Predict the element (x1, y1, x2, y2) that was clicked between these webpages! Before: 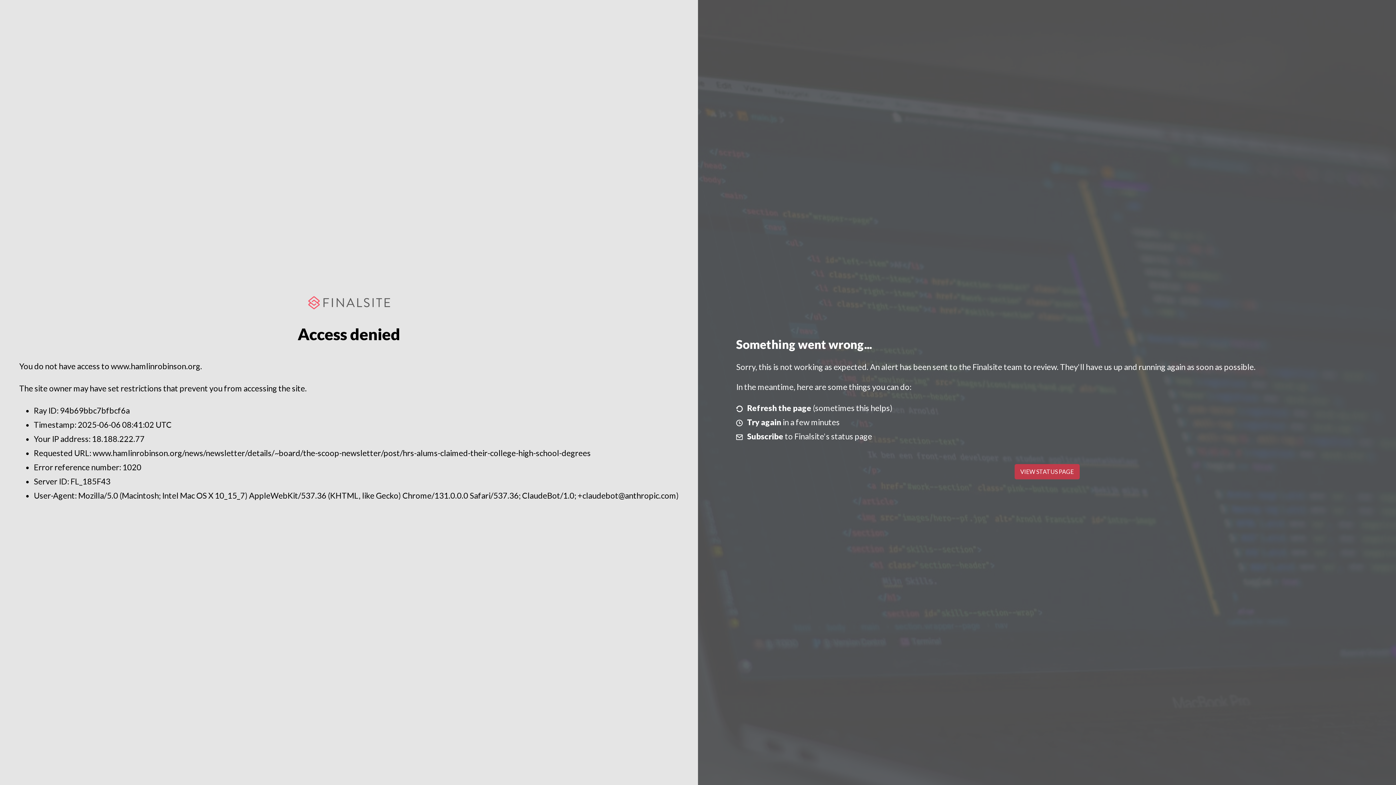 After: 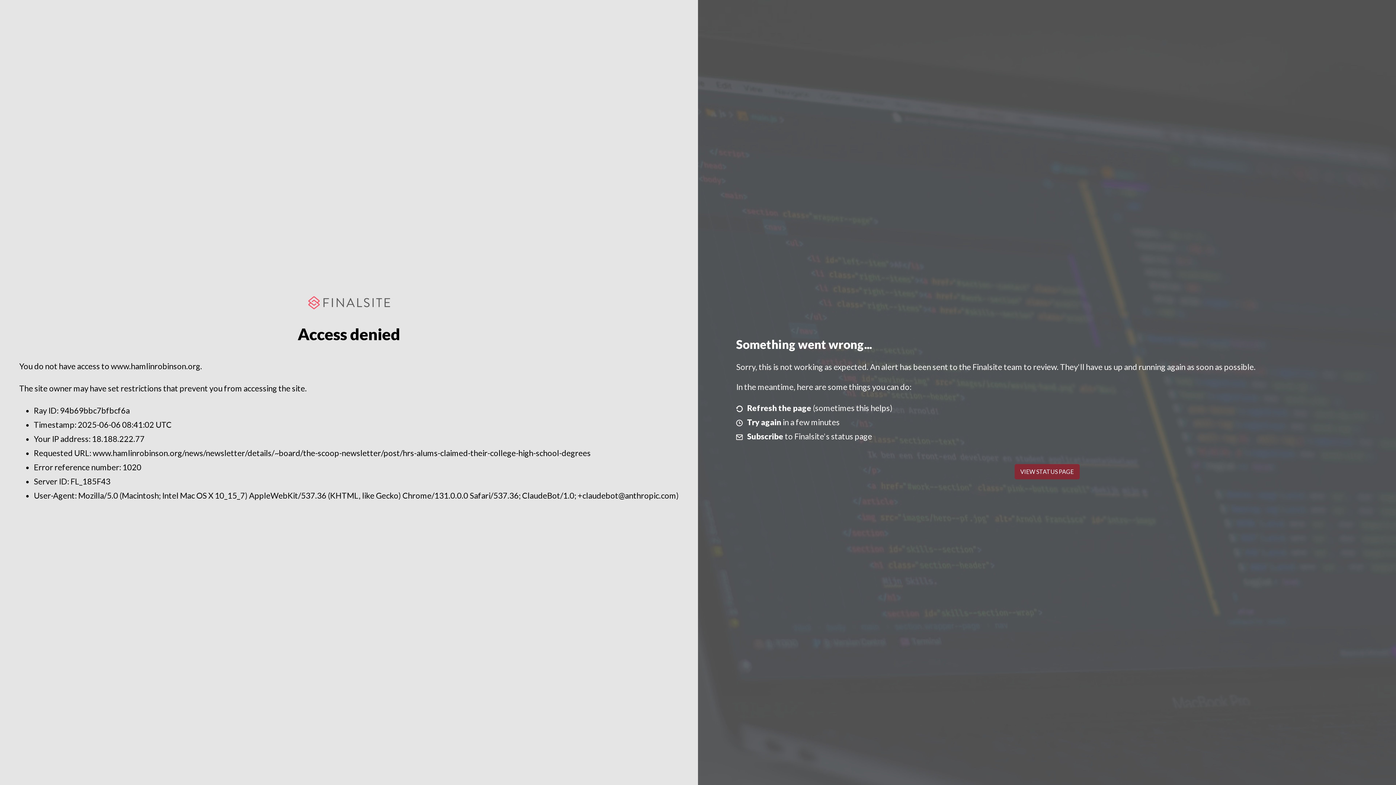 Action: bbox: (1014, 464, 1079, 479) label: VIEW STATUS PAGE